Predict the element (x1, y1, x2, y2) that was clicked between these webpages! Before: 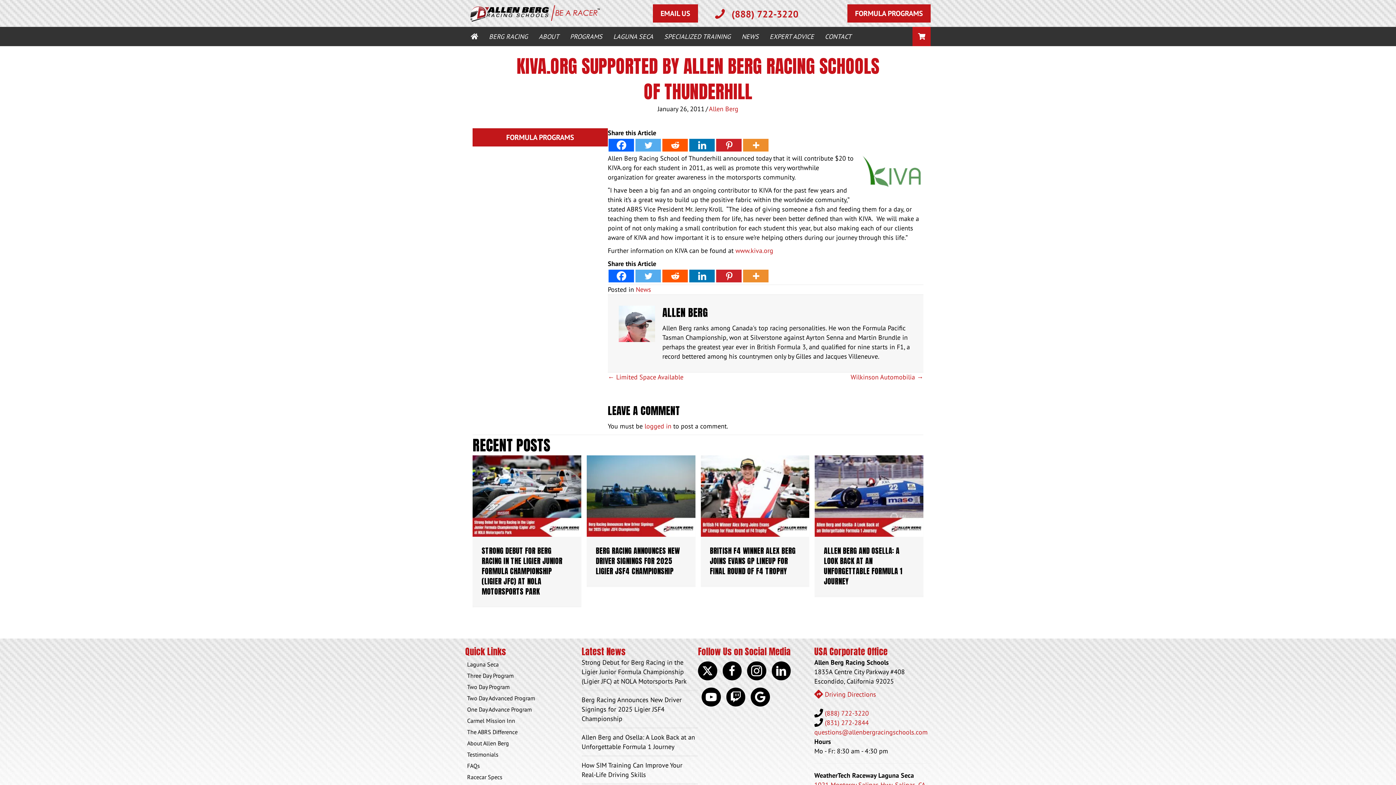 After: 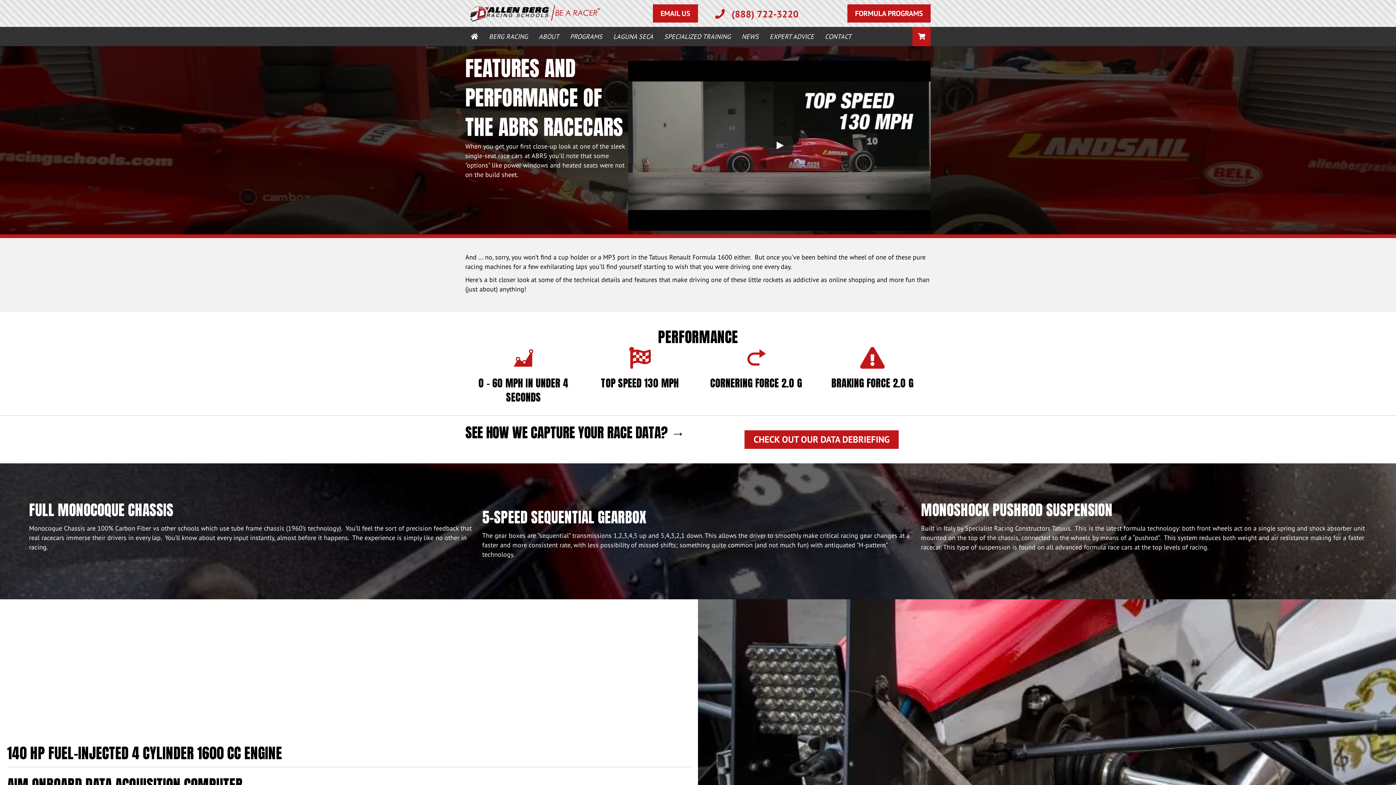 Action: label: Racecar Specs bbox: (467, 772, 580, 782)